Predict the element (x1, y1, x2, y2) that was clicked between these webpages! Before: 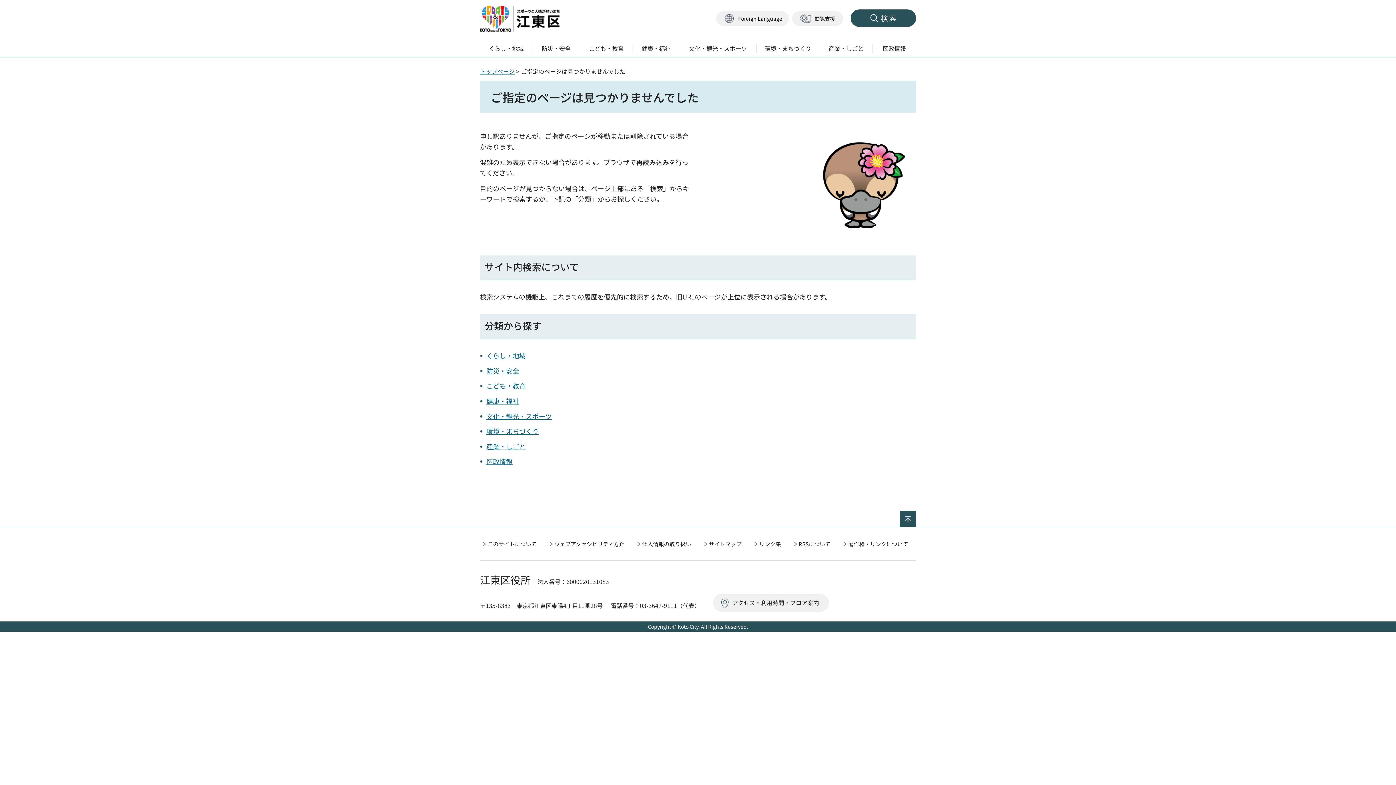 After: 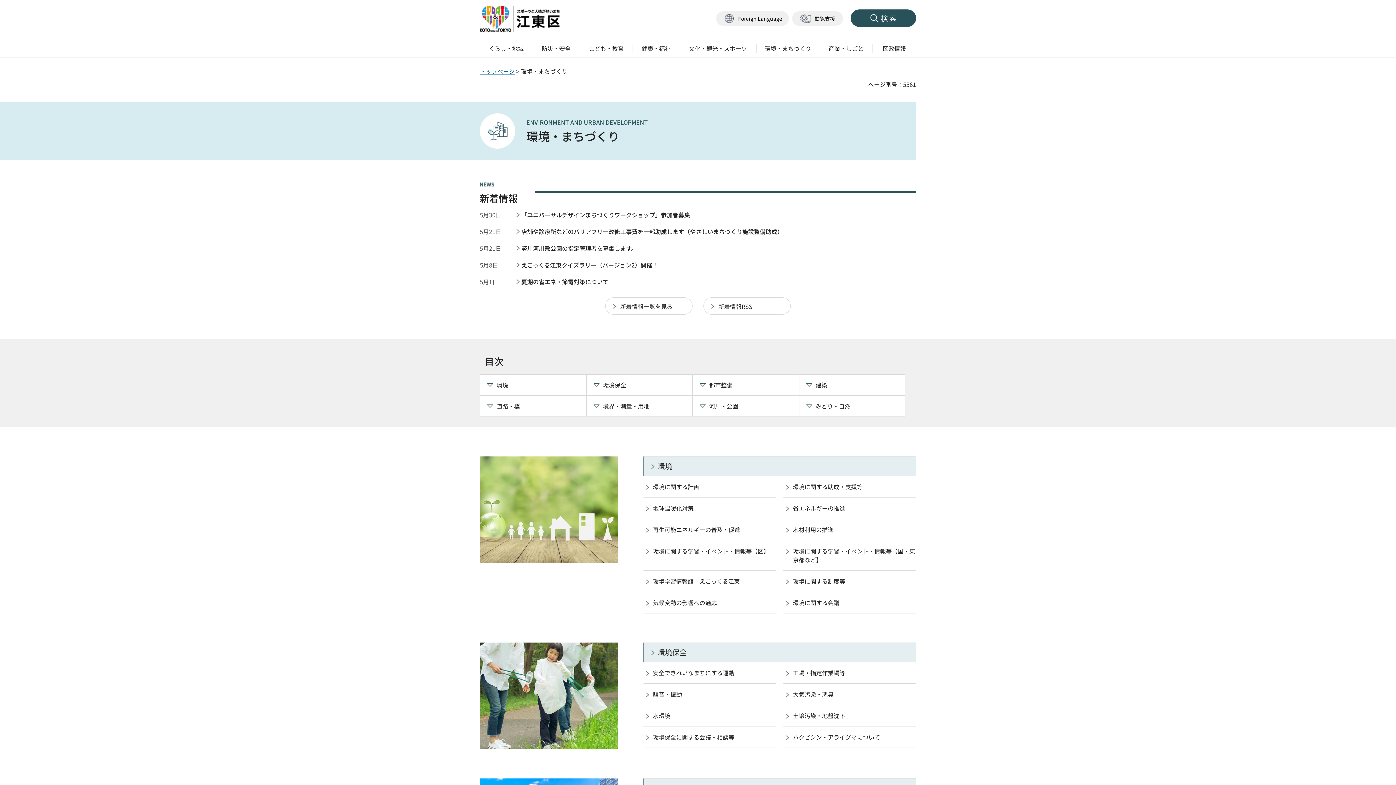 Action: bbox: (486, 426, 538, 436) label: 環境・まちづくり